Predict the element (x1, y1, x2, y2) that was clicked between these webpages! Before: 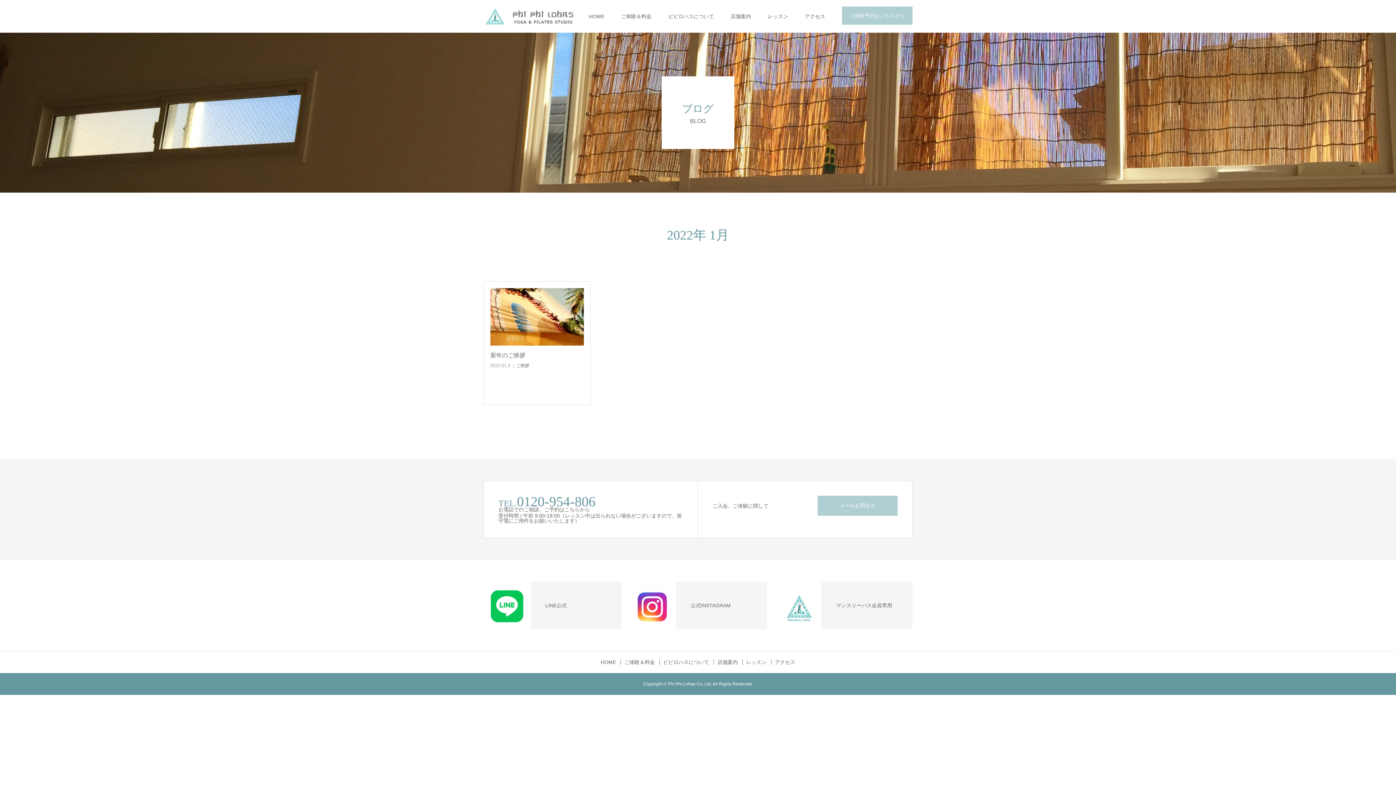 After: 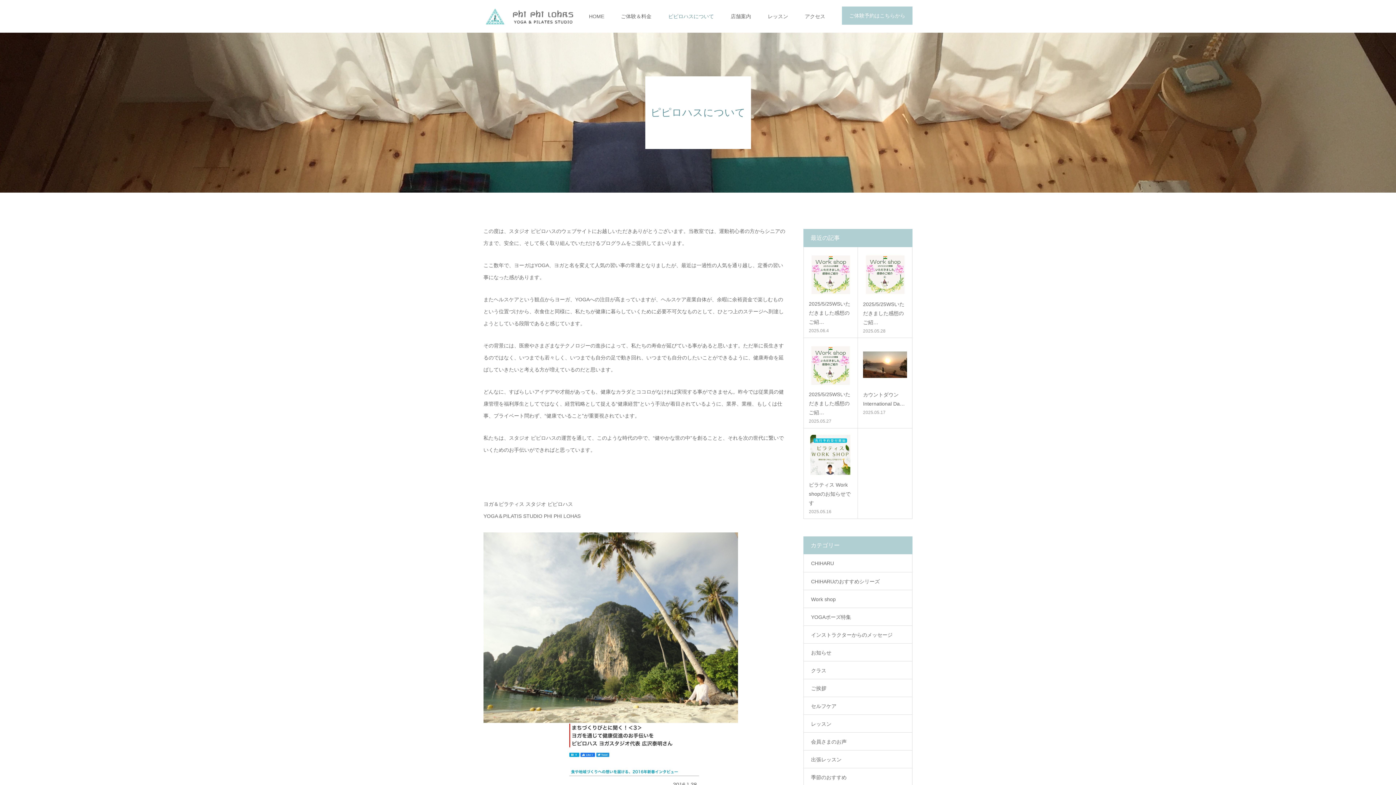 Action: label: ピピロハスについて bbox: (663, 660, 714, 665)